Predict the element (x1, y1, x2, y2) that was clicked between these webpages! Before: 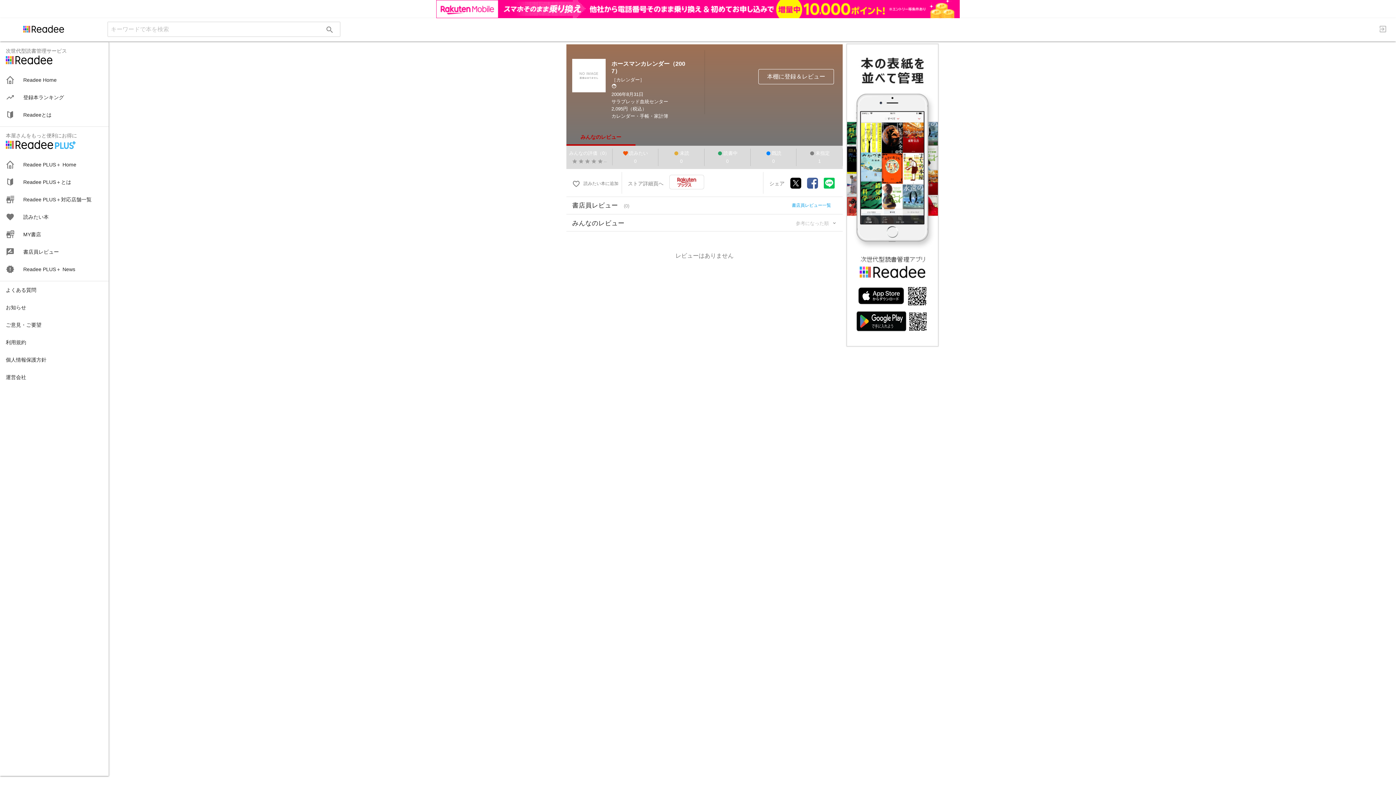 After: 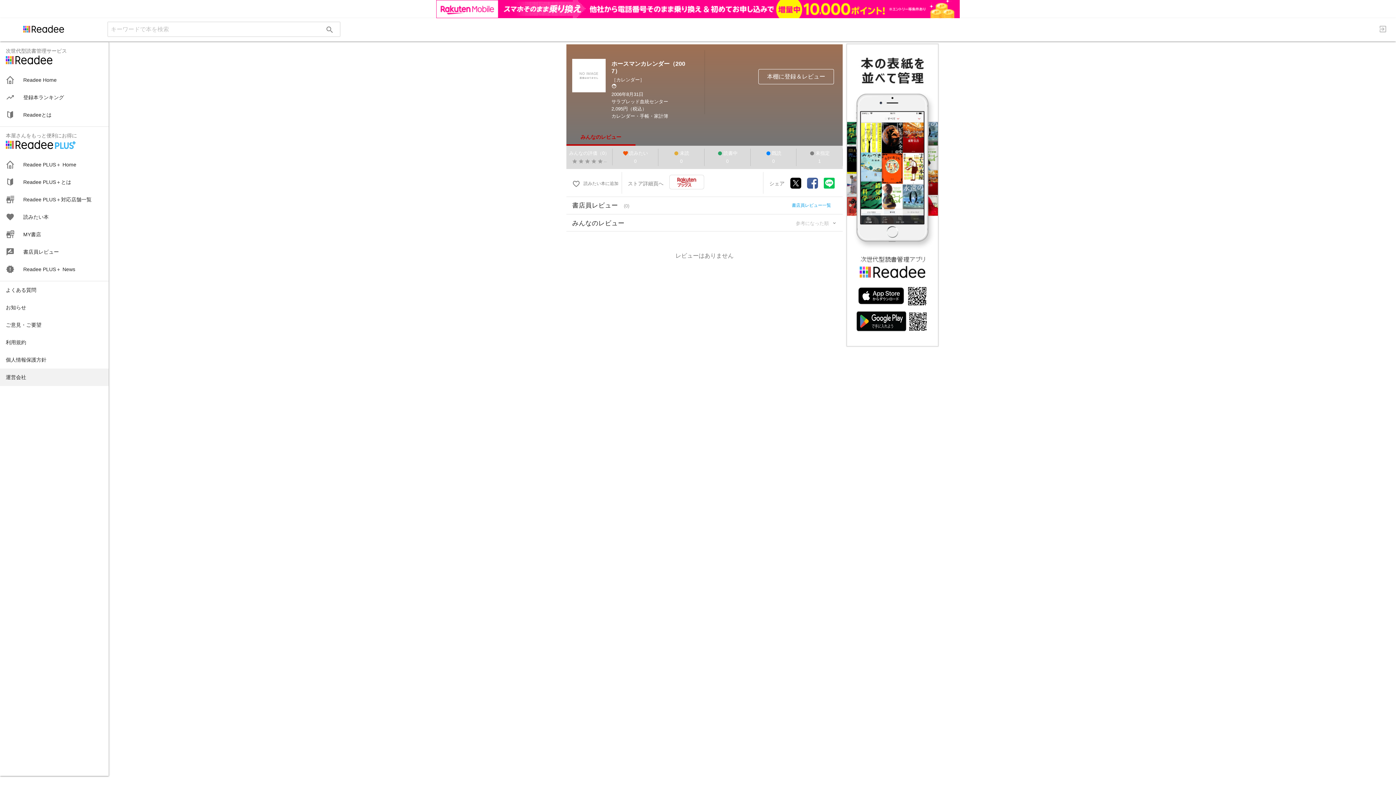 Action: bbox: (0, 350, 108, 367) label: 運営会社